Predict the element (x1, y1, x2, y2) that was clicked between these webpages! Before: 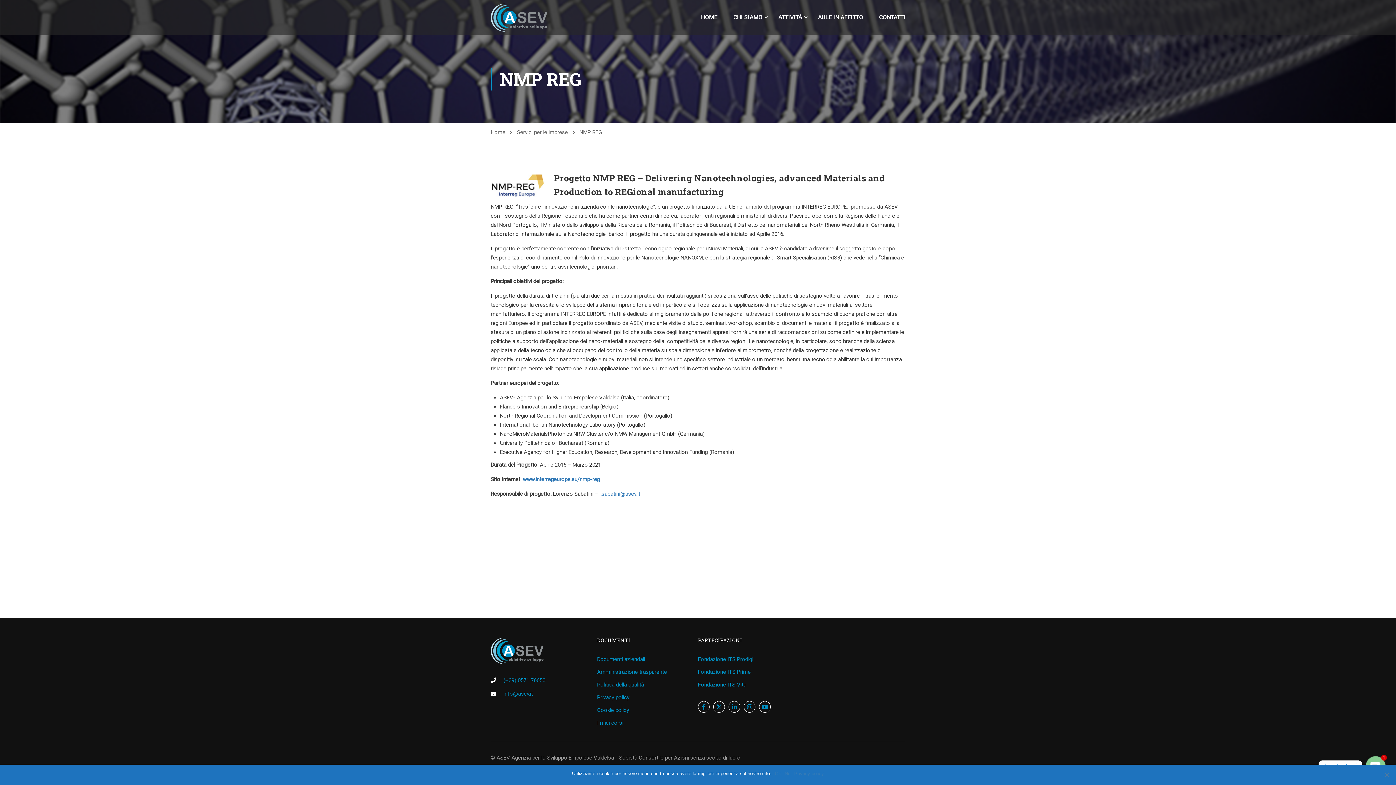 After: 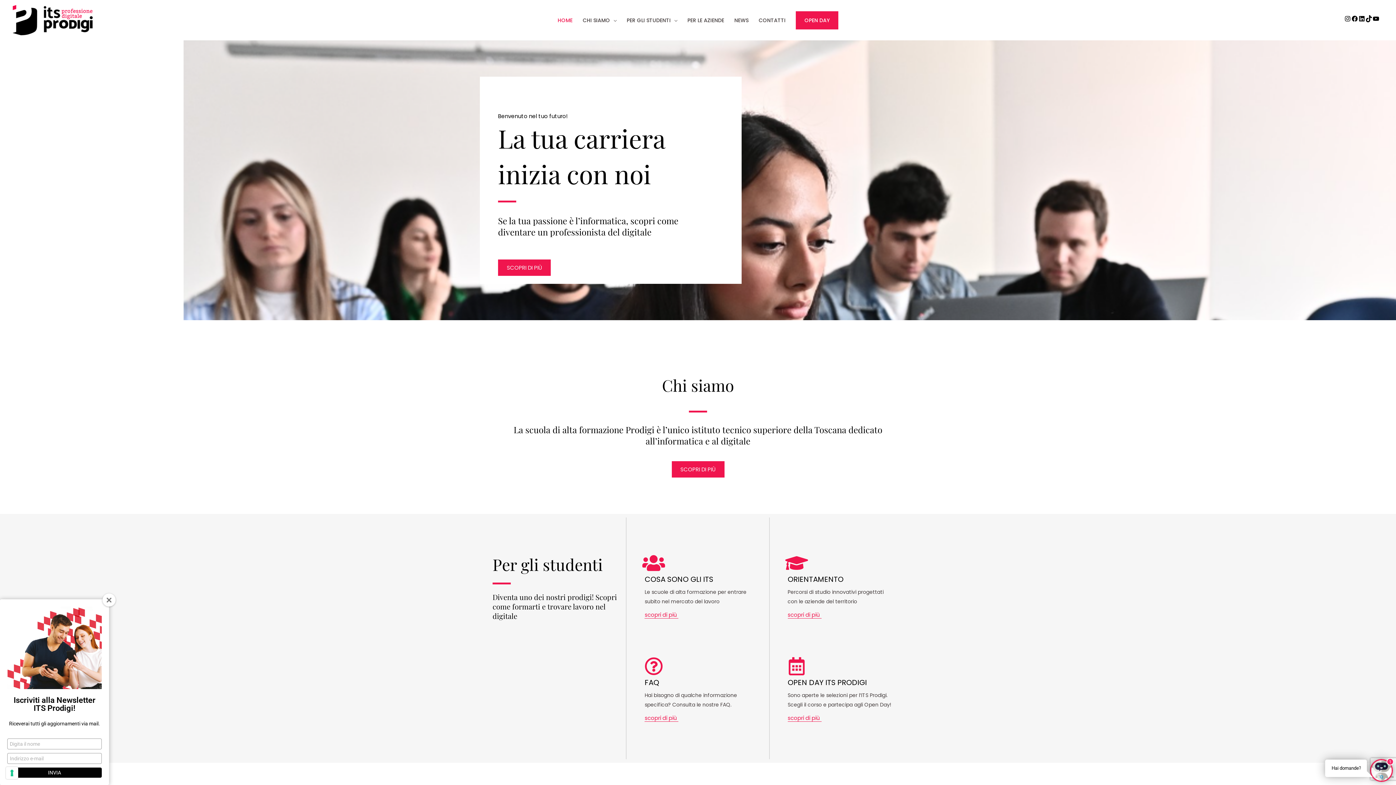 Action: bbox: (490, 654, 905, 665) label: Fondazione ITS Prodigi